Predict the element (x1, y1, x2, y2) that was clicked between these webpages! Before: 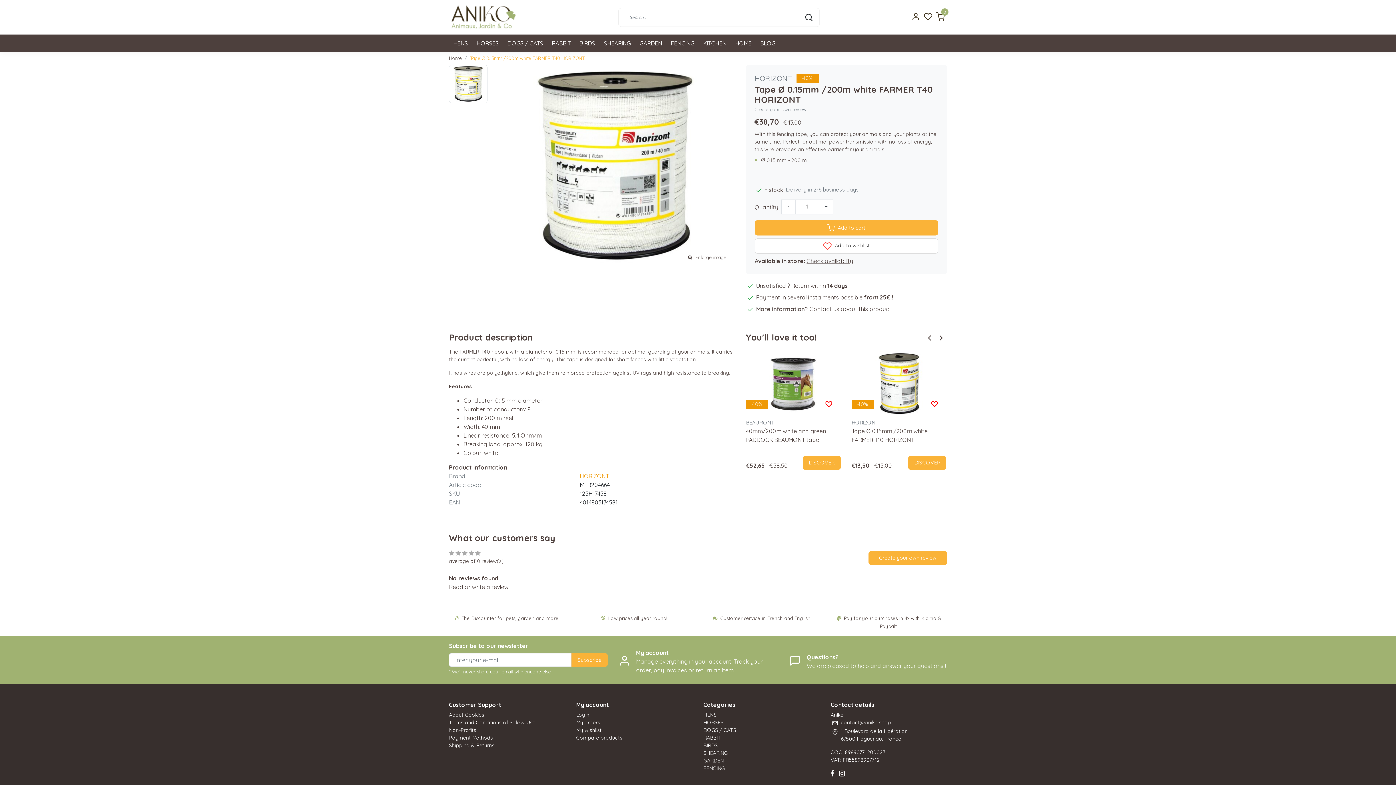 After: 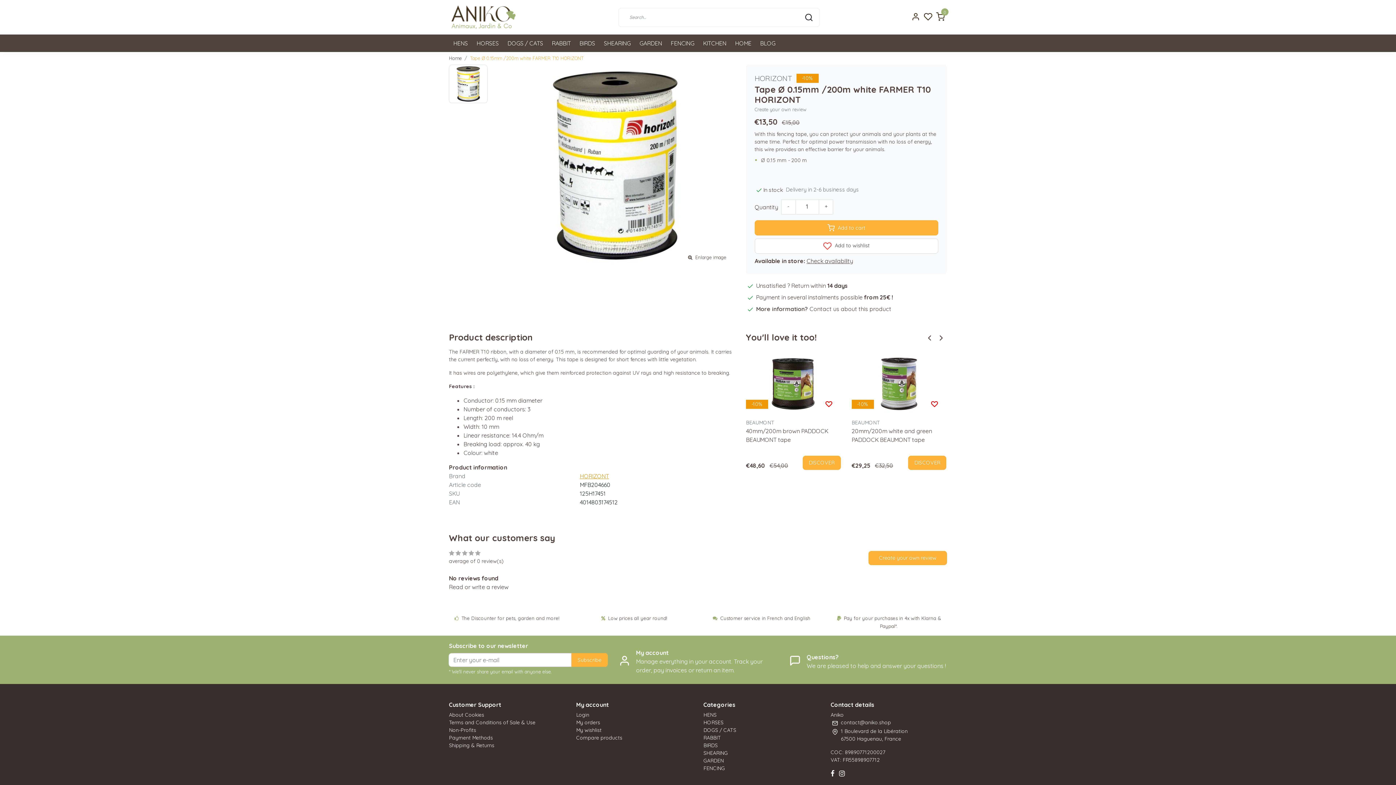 Action: label: Tape Ø 0.15mm /200m white FARMER T10 HORIZONT bbox: (851, 427, 946, 444)